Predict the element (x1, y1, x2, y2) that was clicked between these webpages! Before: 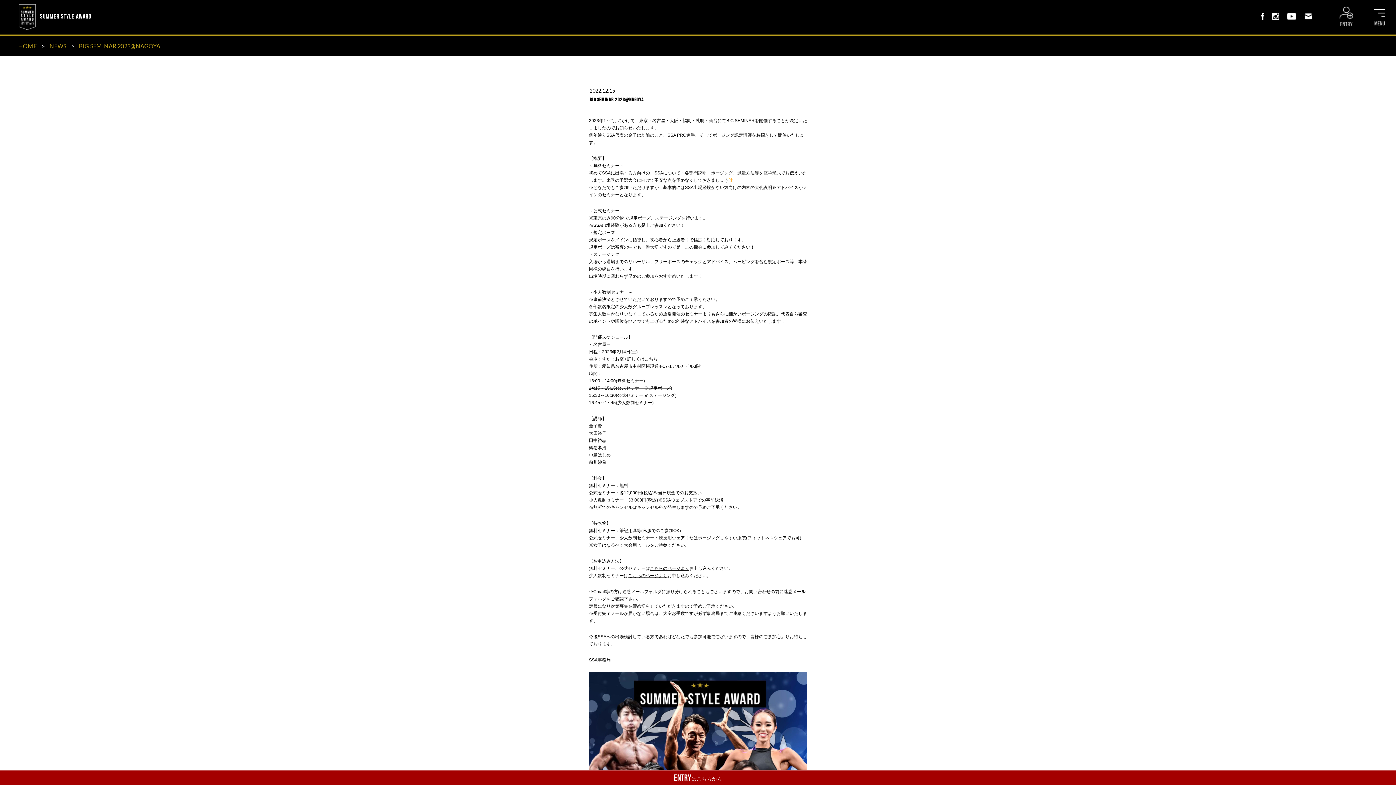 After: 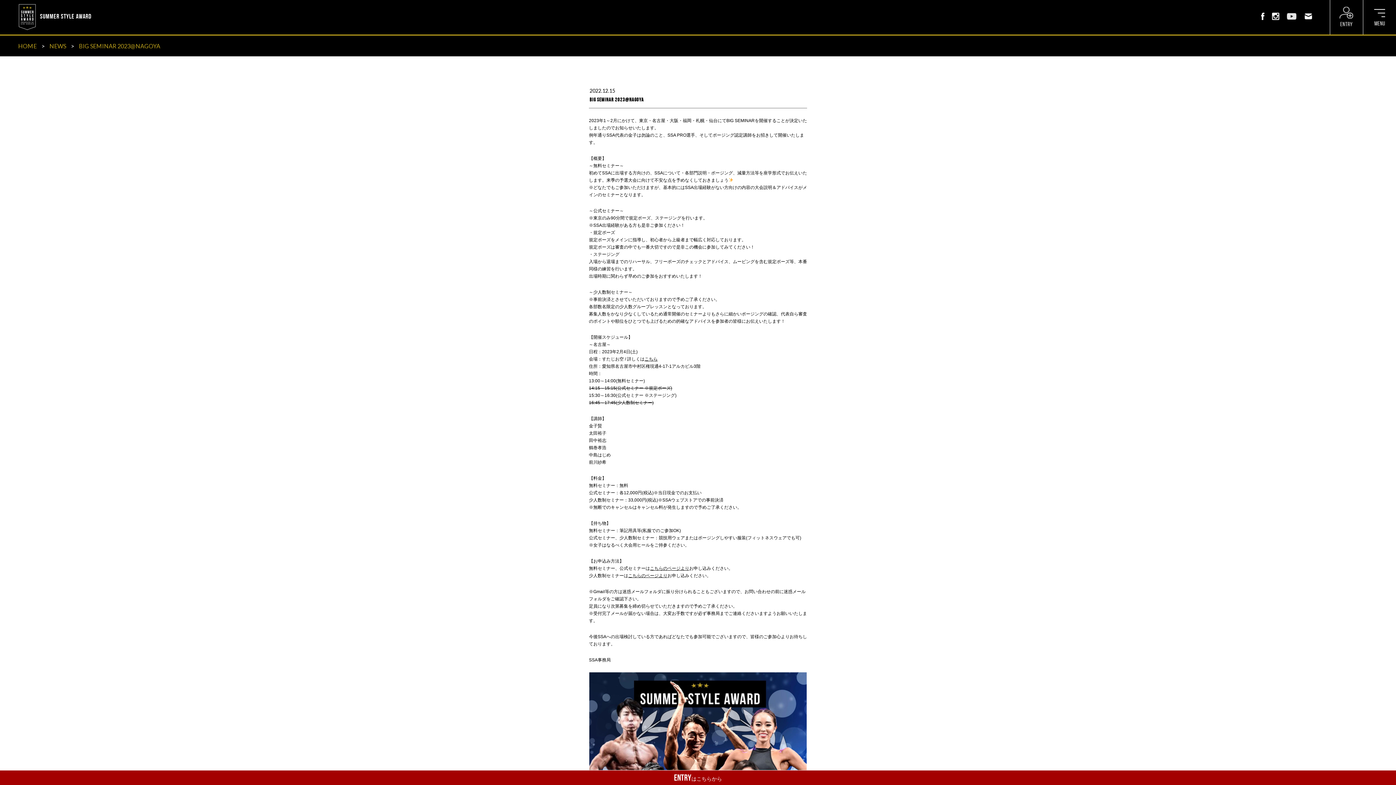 Action: bbox: (1287, 12, 1296, 18)